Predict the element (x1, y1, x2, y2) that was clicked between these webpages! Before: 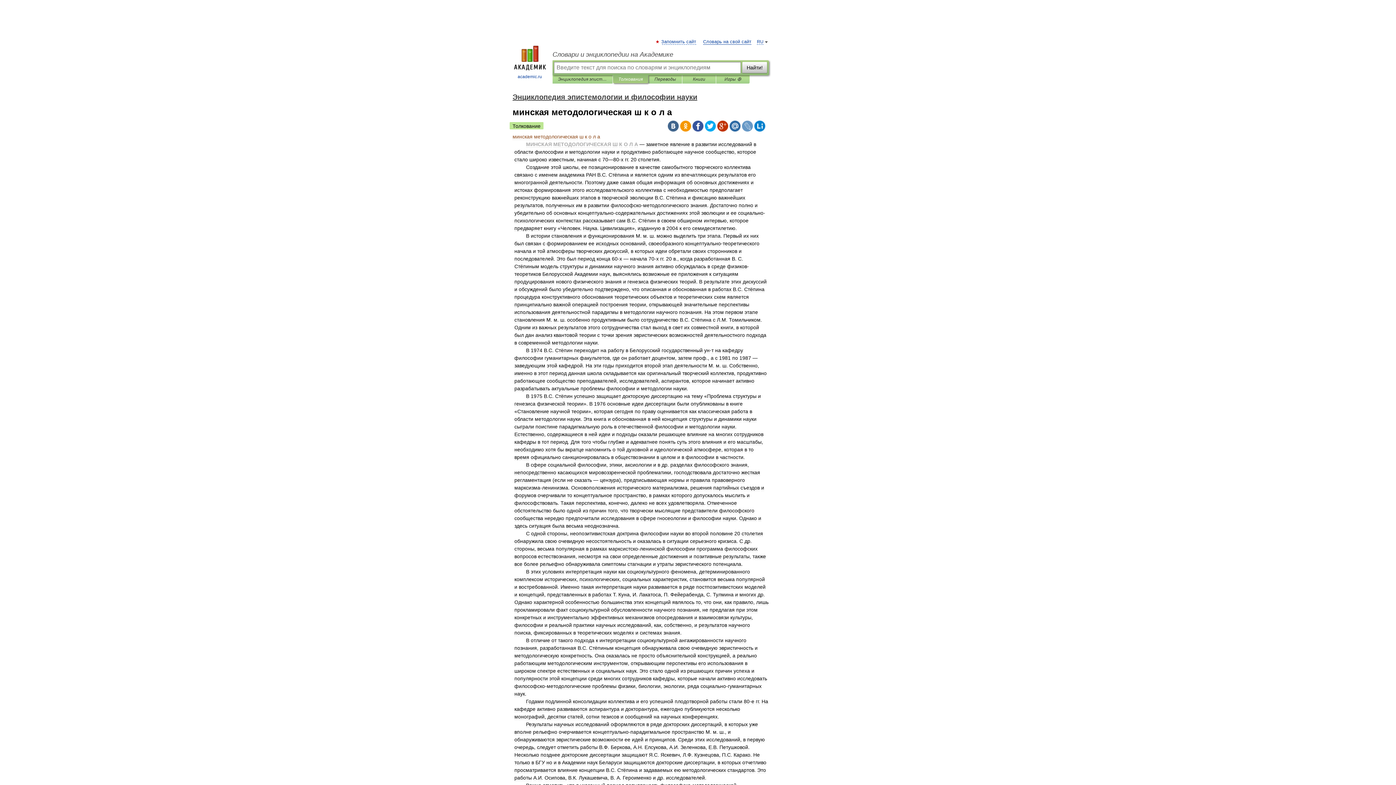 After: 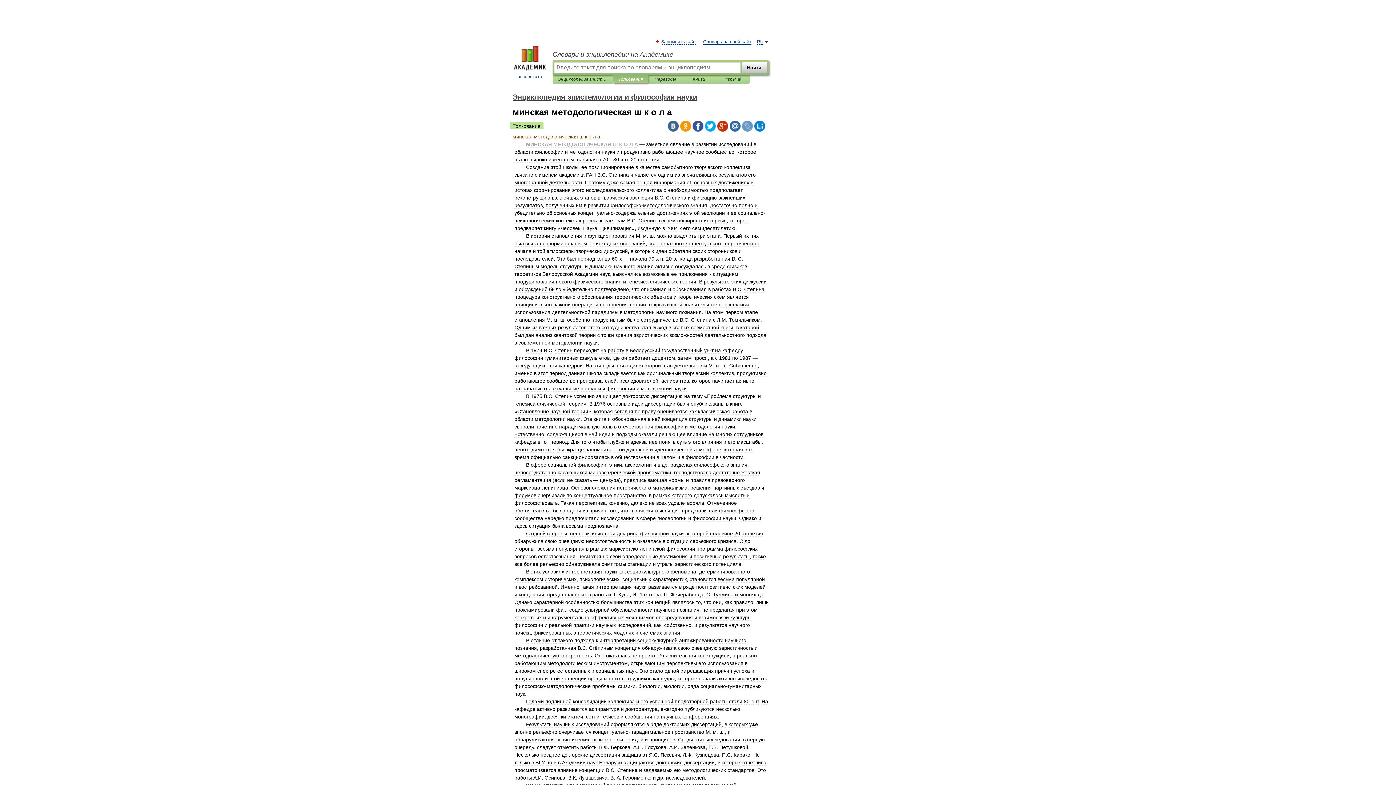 Action: bbox: (680, 120, 691, 131)